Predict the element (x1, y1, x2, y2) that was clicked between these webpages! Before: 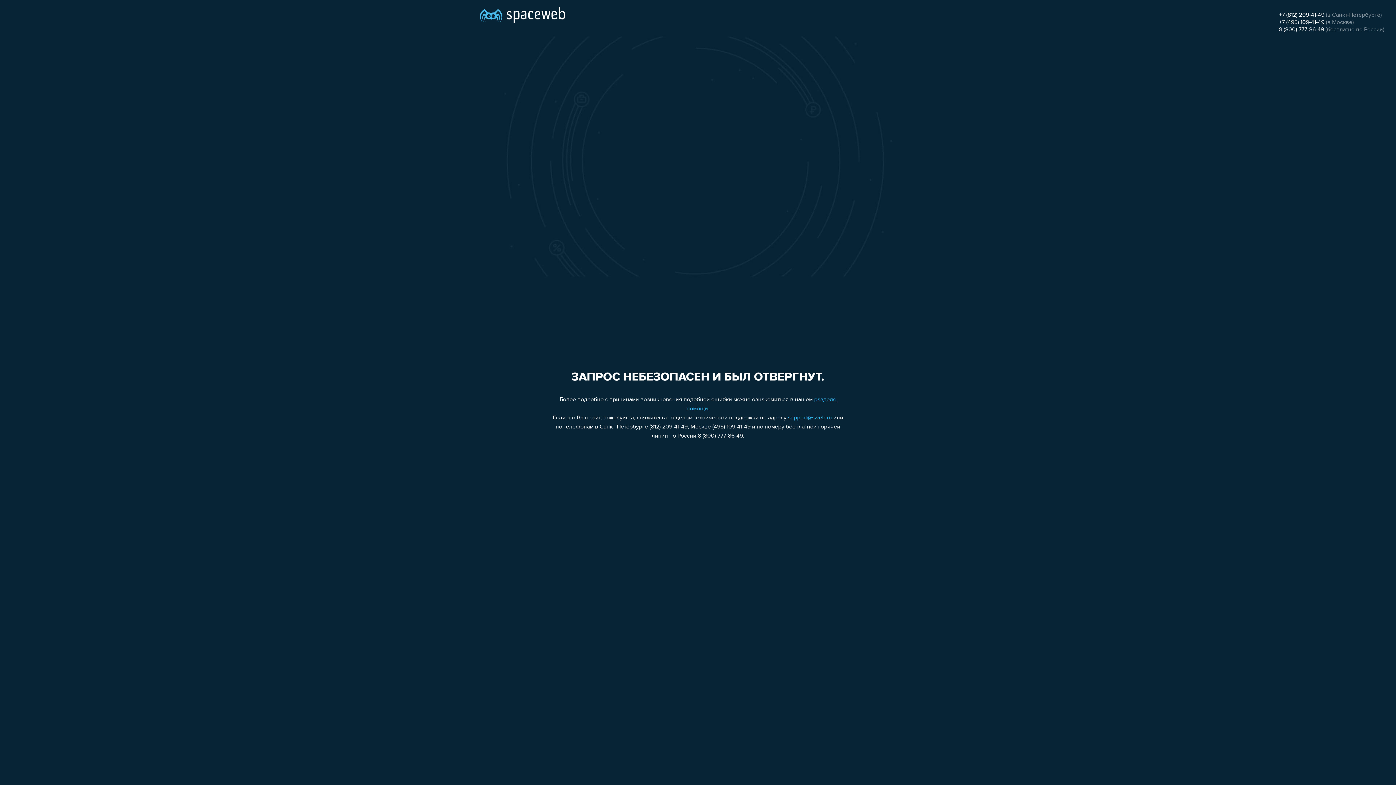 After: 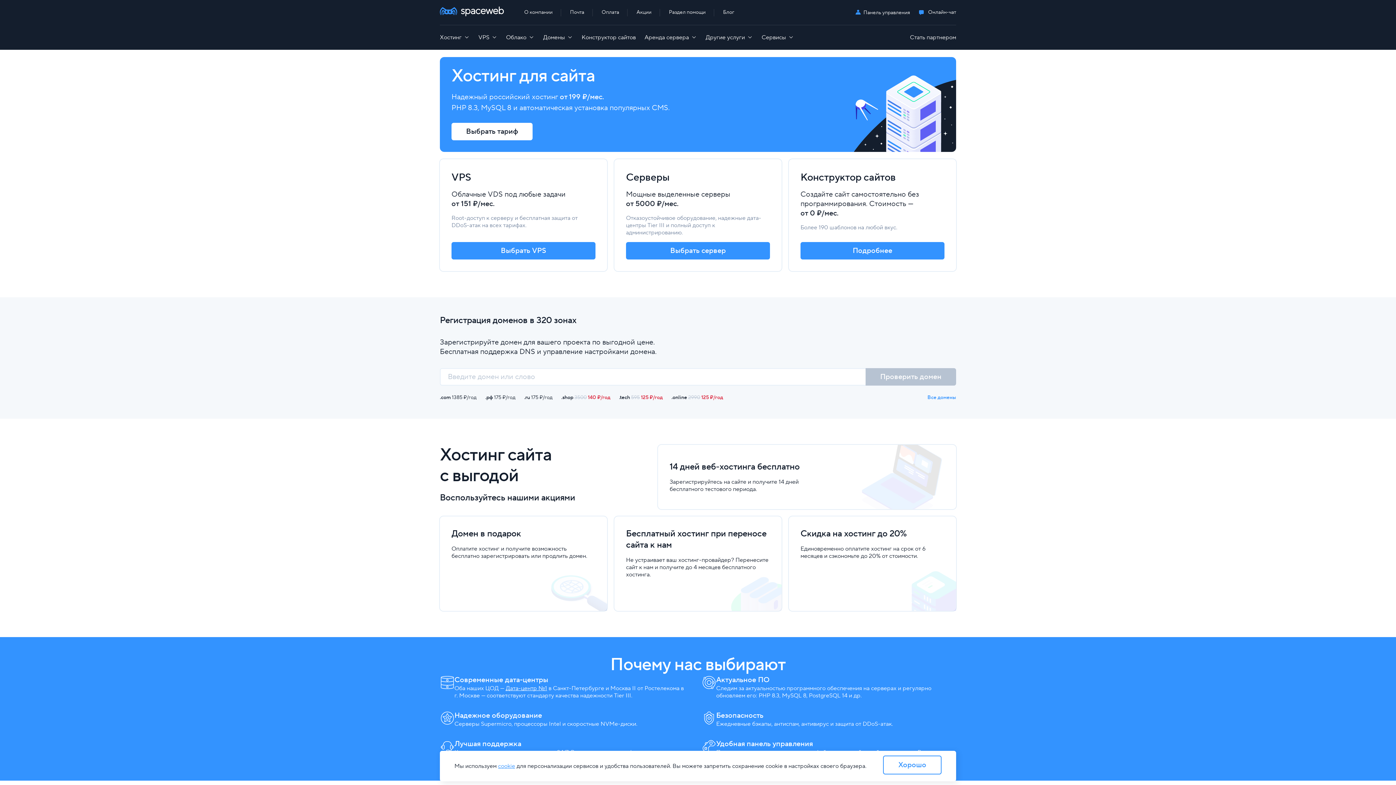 Action: bbox: (480, 0, 565, 25)